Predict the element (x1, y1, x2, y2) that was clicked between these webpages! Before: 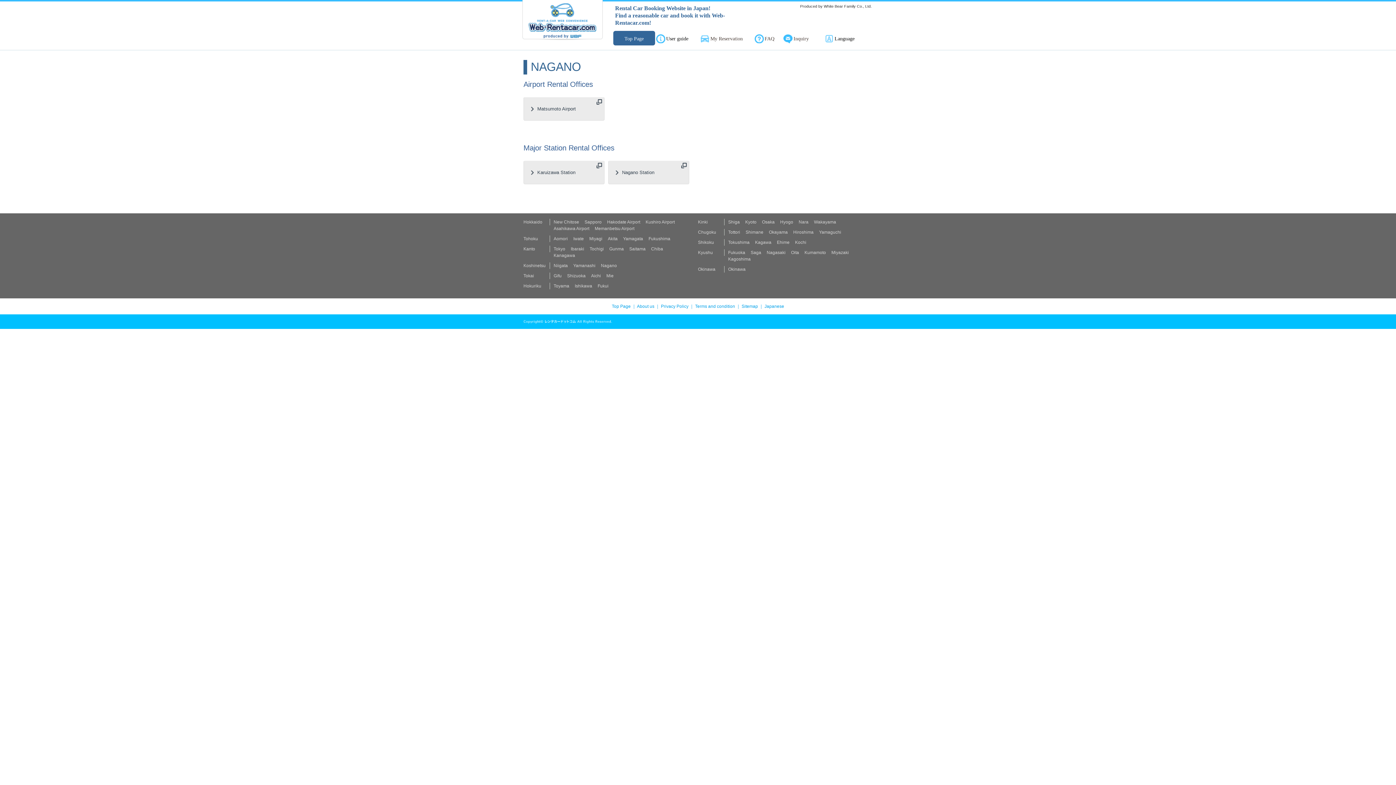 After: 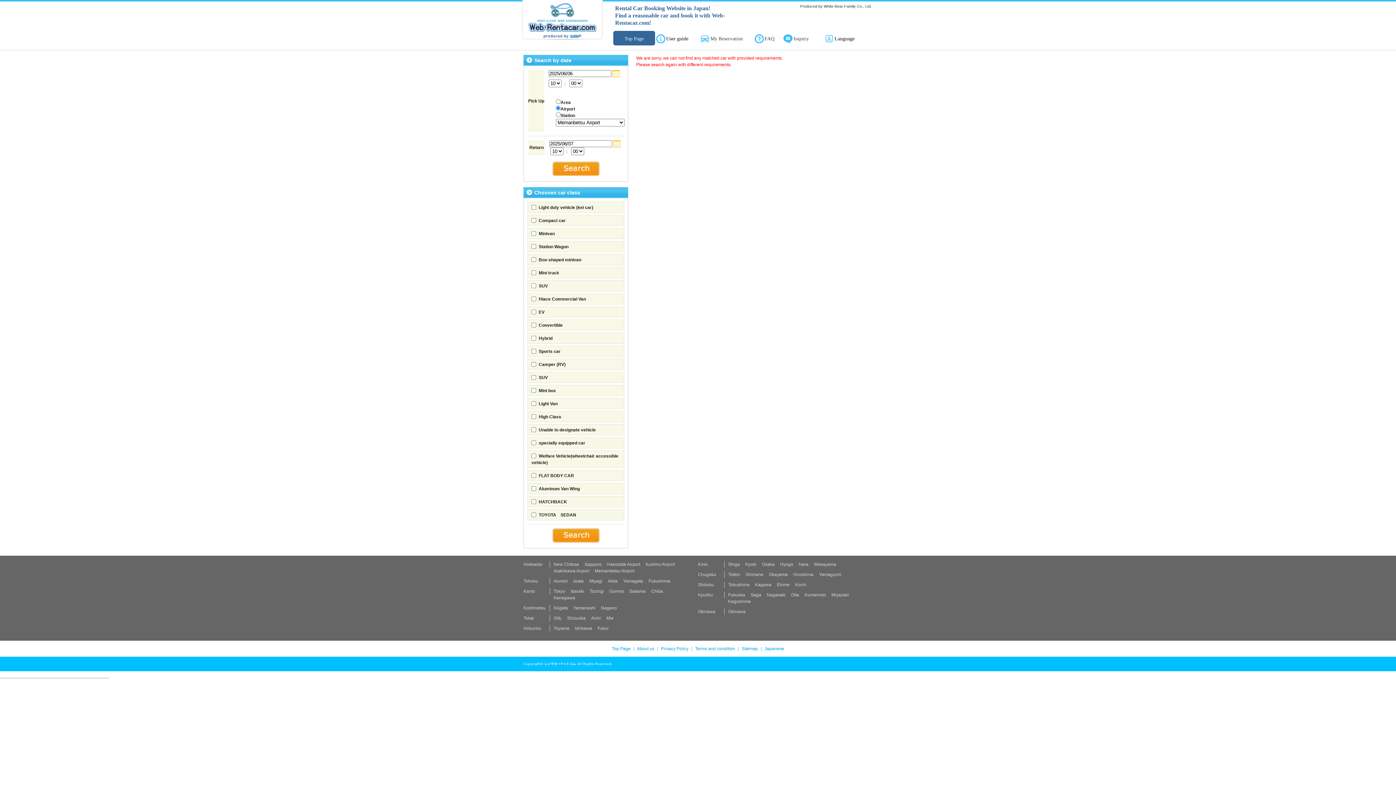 Action: label: Memanbetsu Airport bbox: (594, 226, 634, 231)